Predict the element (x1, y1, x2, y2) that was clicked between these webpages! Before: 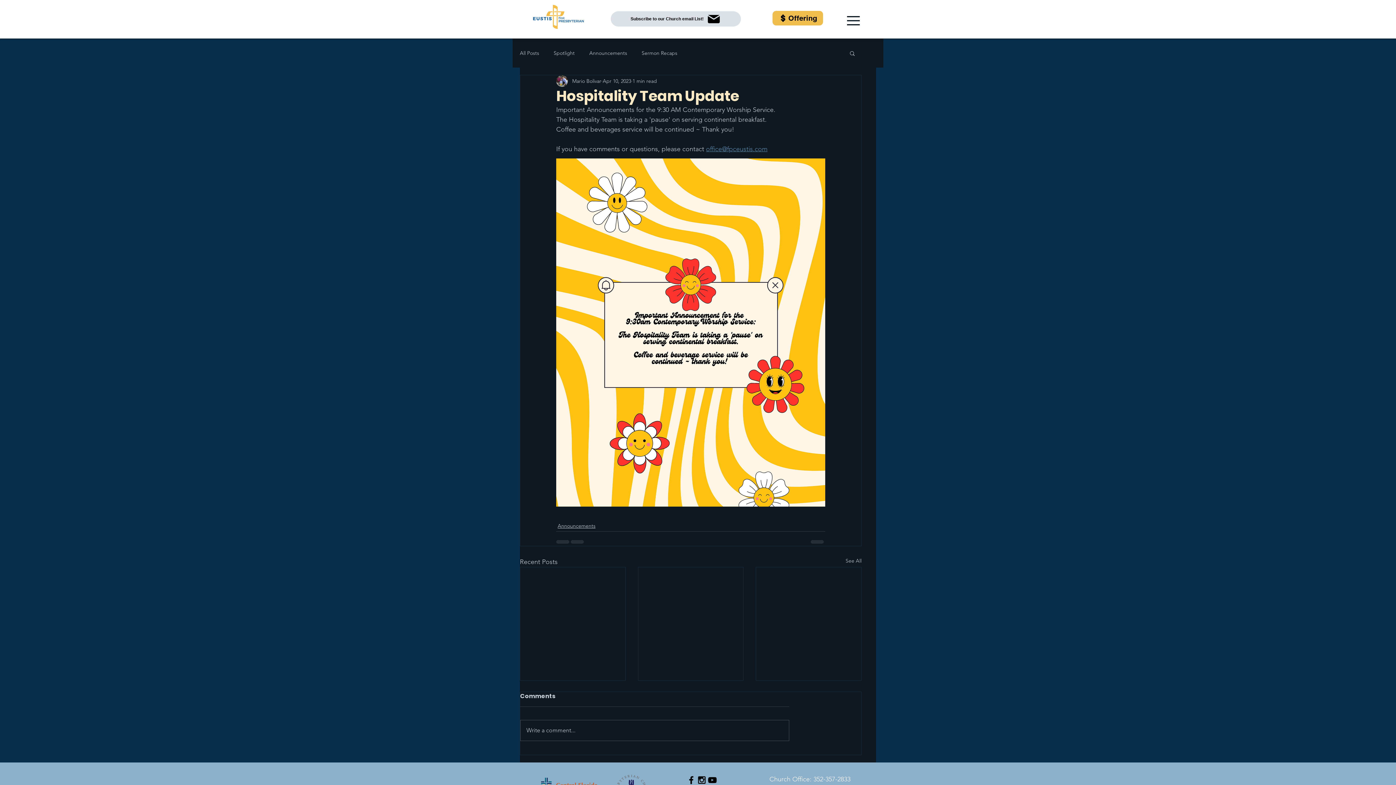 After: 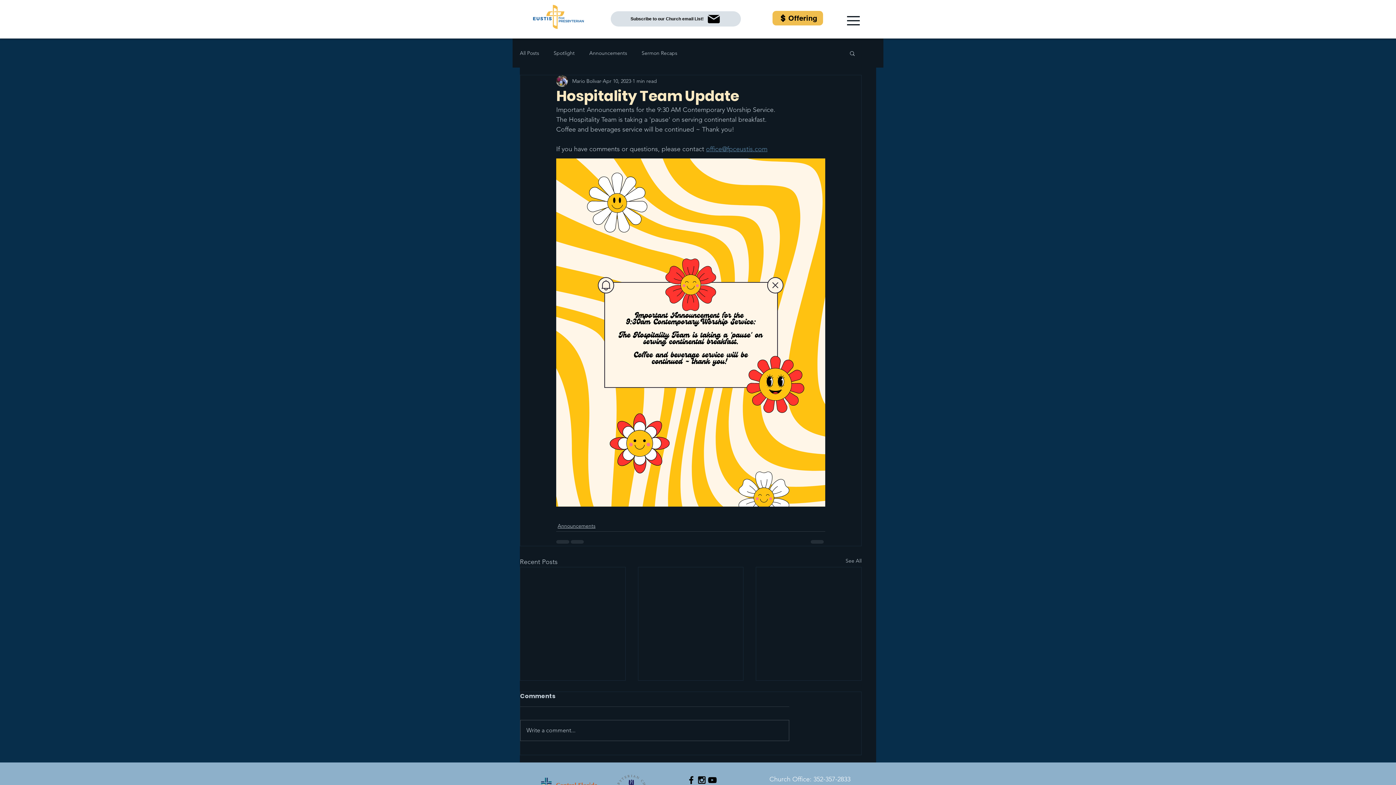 Action: label: Search bbox: (849, 50, 856, 56)